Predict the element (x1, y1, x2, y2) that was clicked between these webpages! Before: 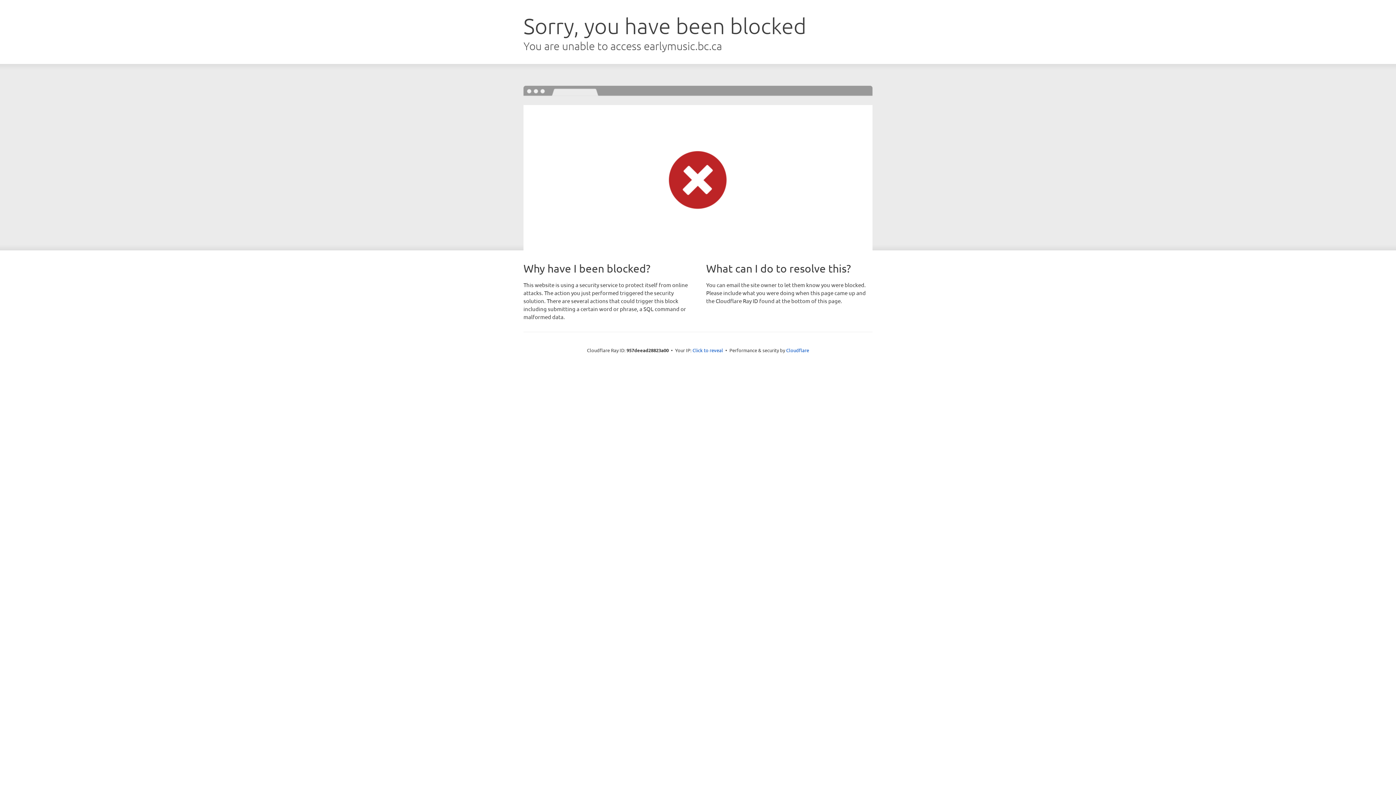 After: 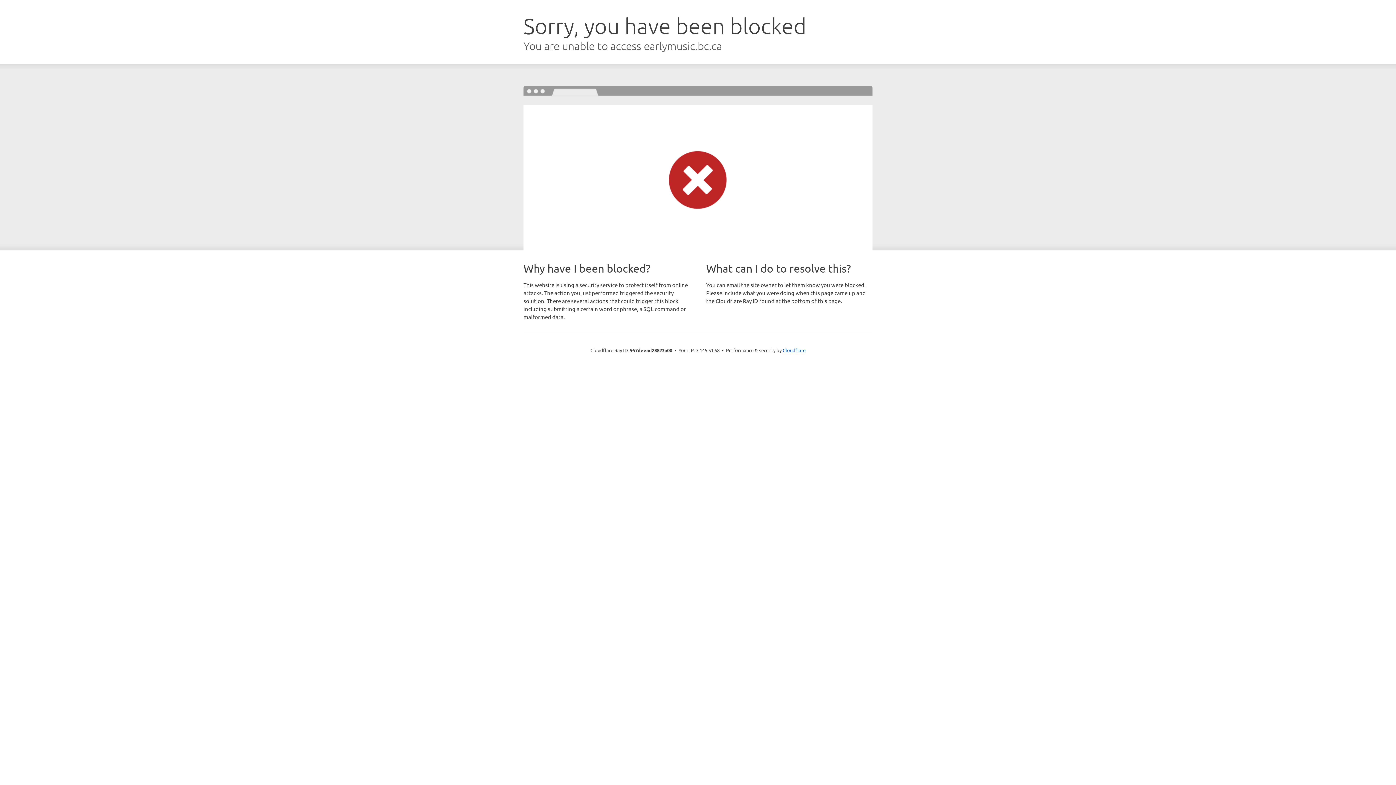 Action: bbox: (692, 346, 723, 353) label: Click to reveal